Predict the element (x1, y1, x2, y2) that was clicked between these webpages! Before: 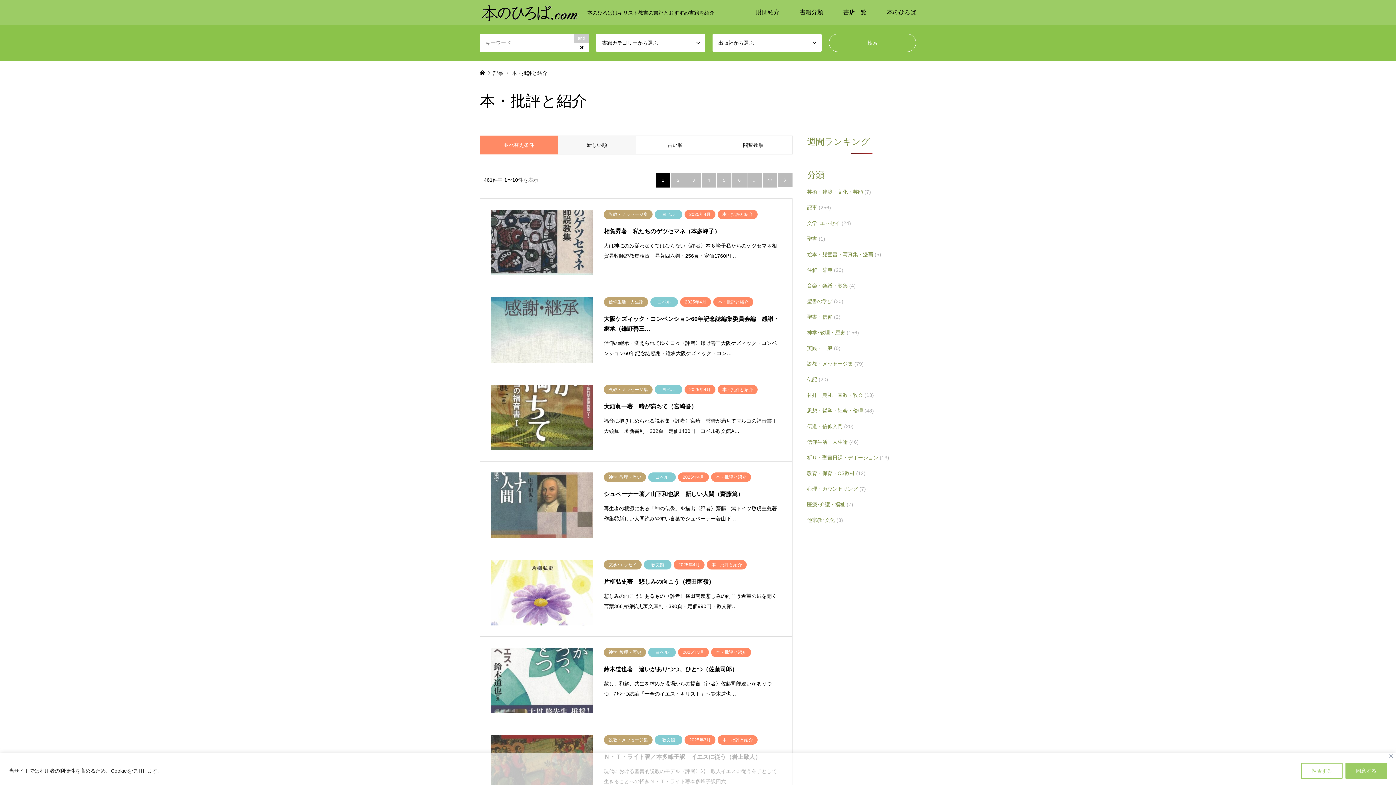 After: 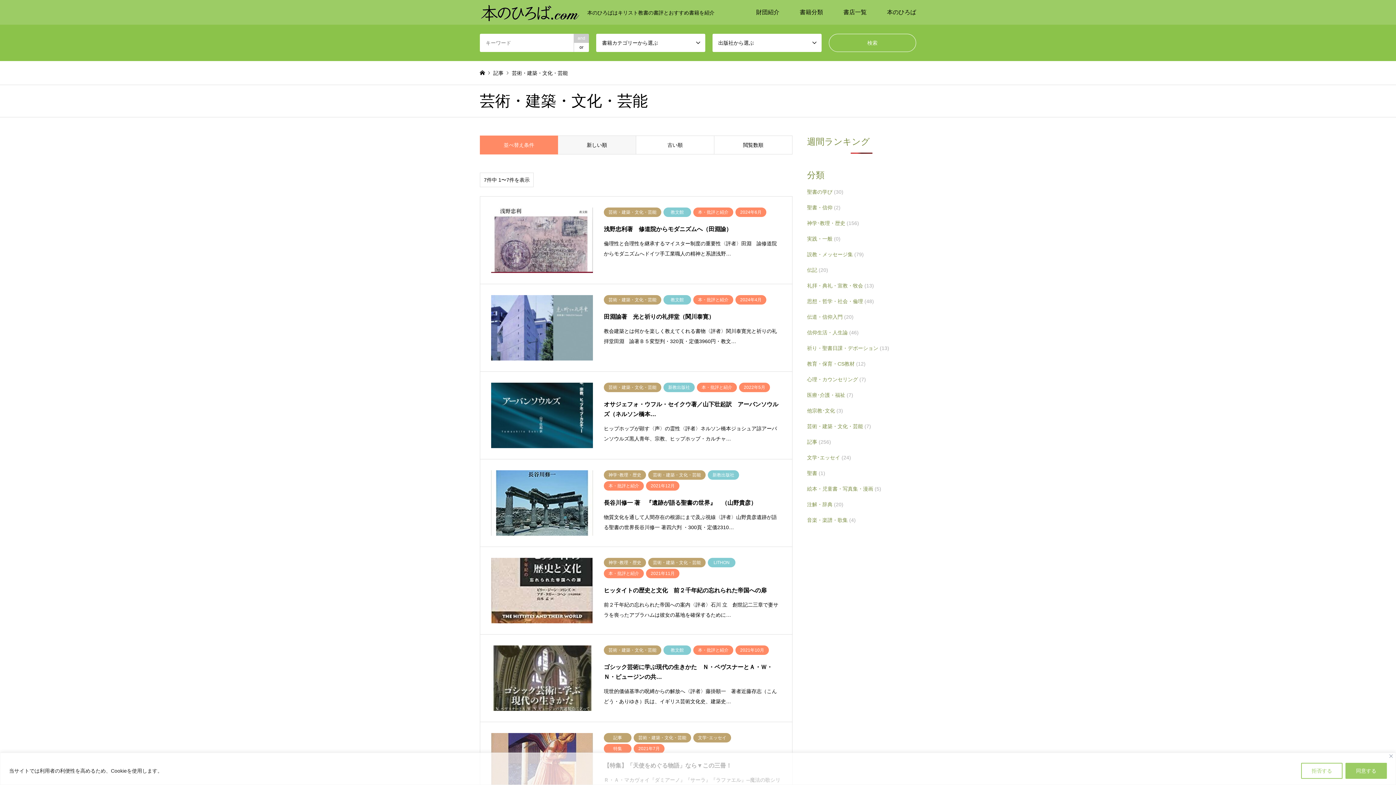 Action: label: 芸術・建築・文化・芸能 (7) bbox: (807, 186, 916, 198)